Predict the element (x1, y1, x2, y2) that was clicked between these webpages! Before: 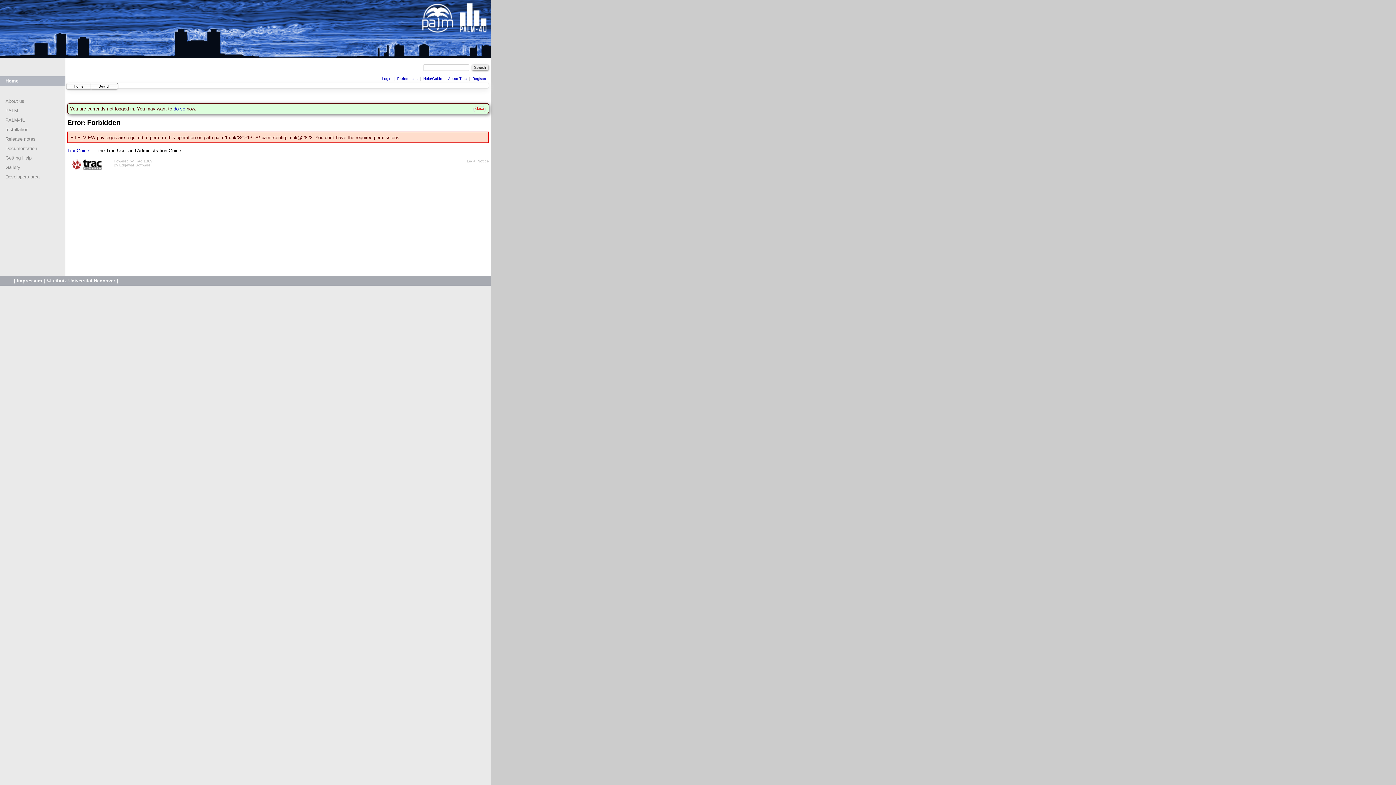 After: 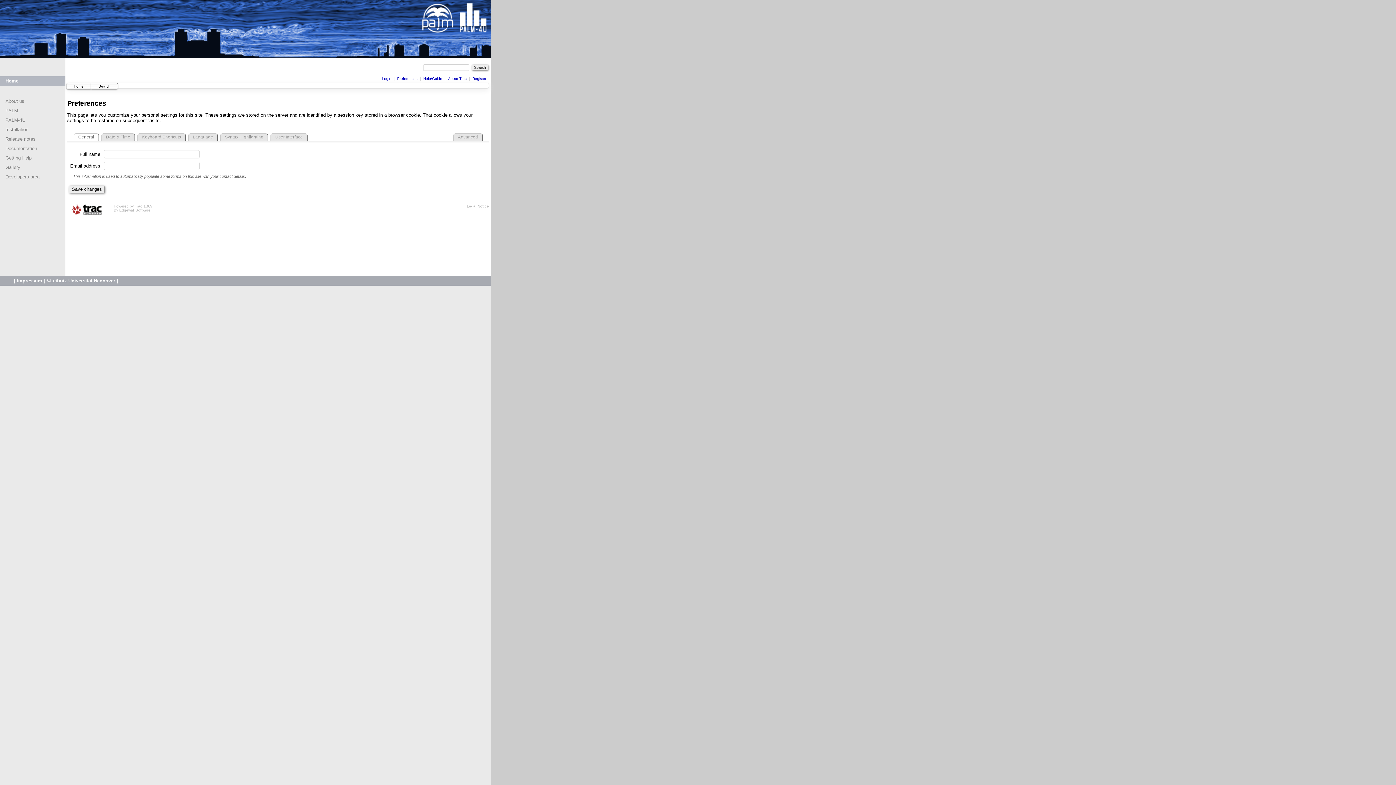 Action: label: Preferences bbox: (397, 76, 417, 80)